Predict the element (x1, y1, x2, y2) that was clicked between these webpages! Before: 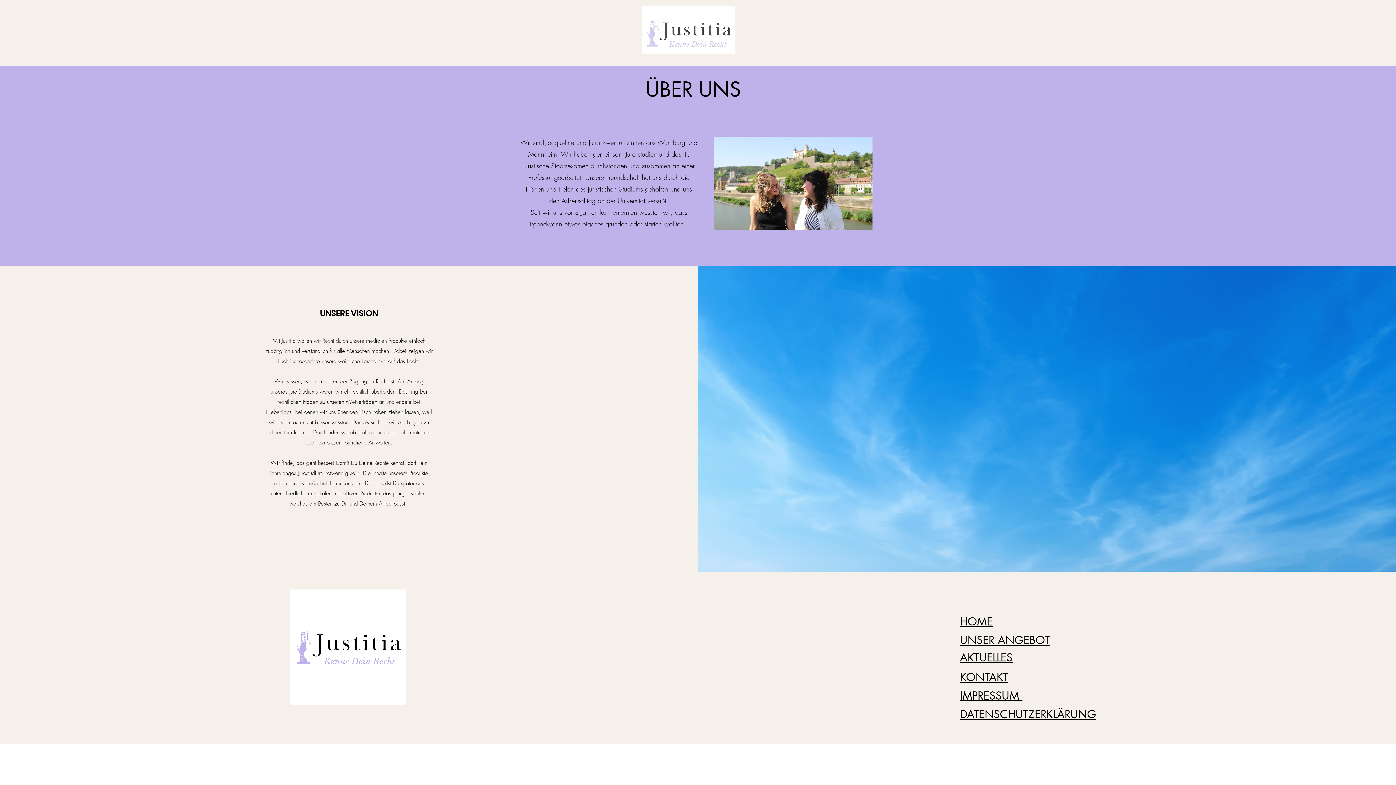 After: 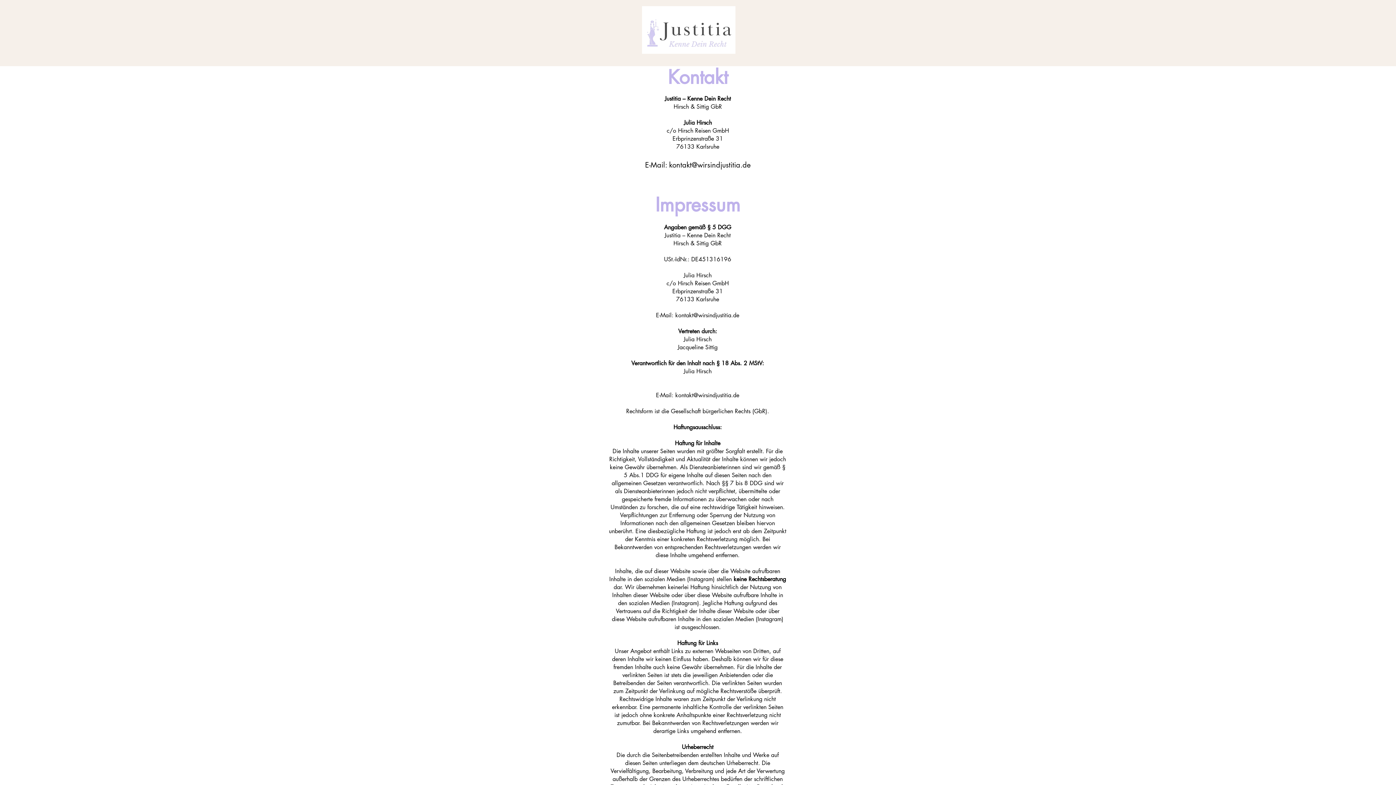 Action: label: KONTAKT bbox: (960, 670, 1008, 684)